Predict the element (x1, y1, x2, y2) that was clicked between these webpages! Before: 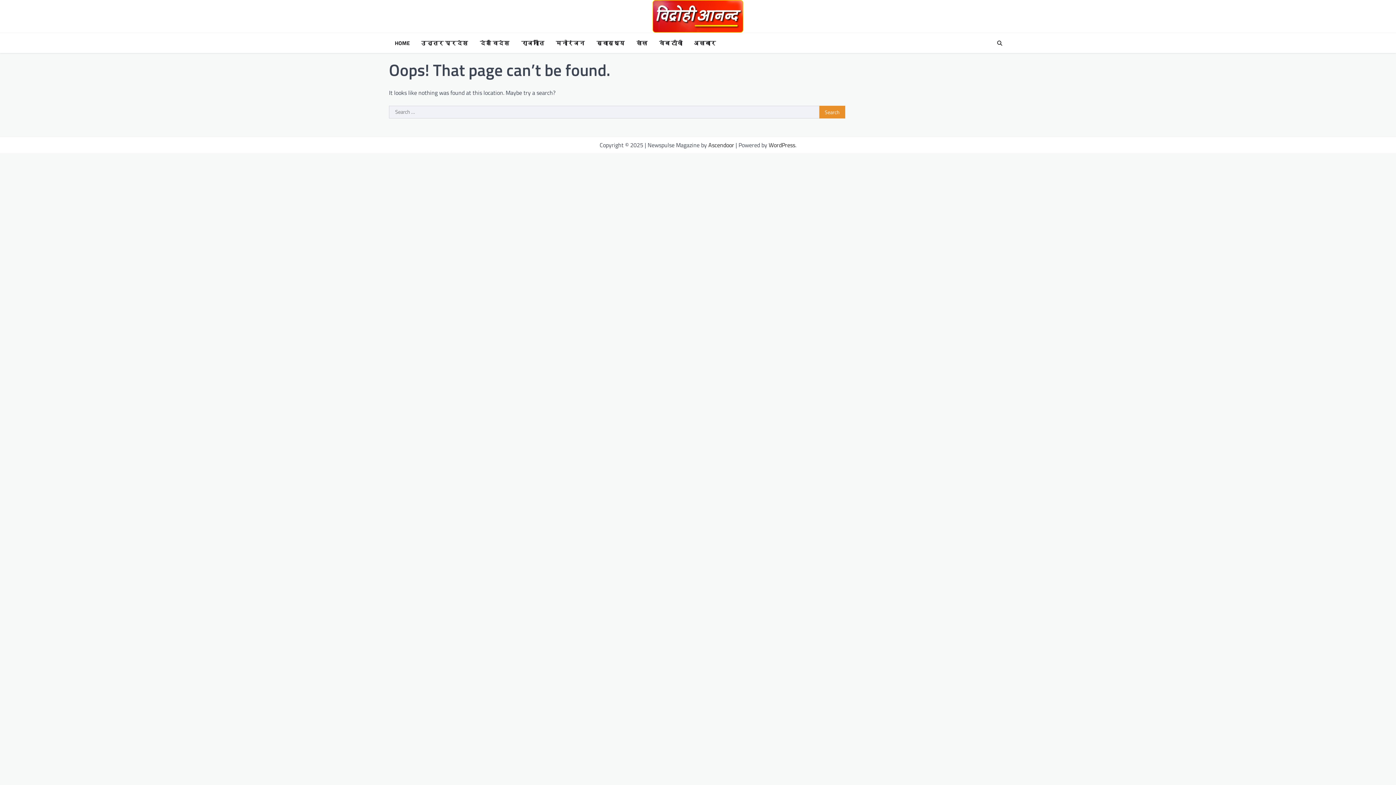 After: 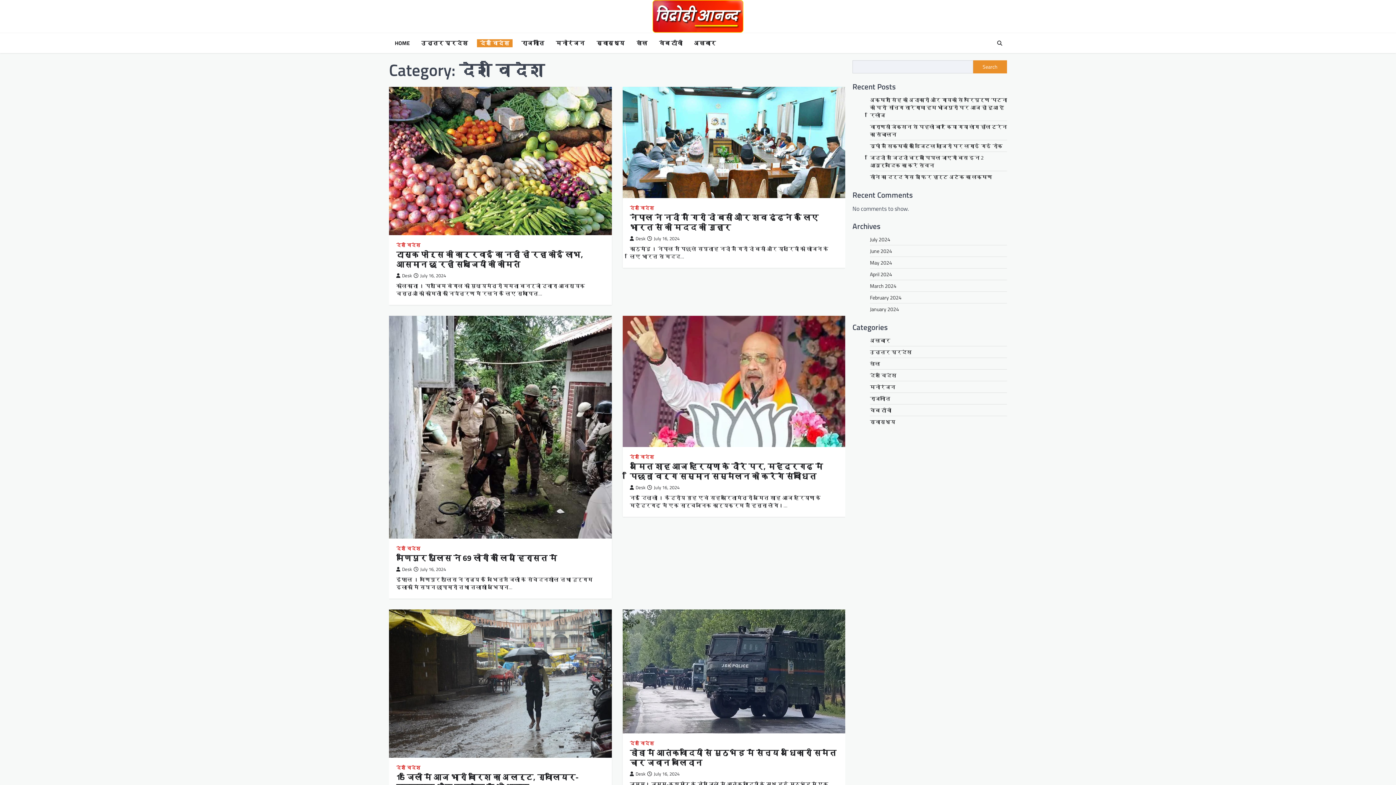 Action: label: देश विदेश bbox: (477, 39, 512, 47)